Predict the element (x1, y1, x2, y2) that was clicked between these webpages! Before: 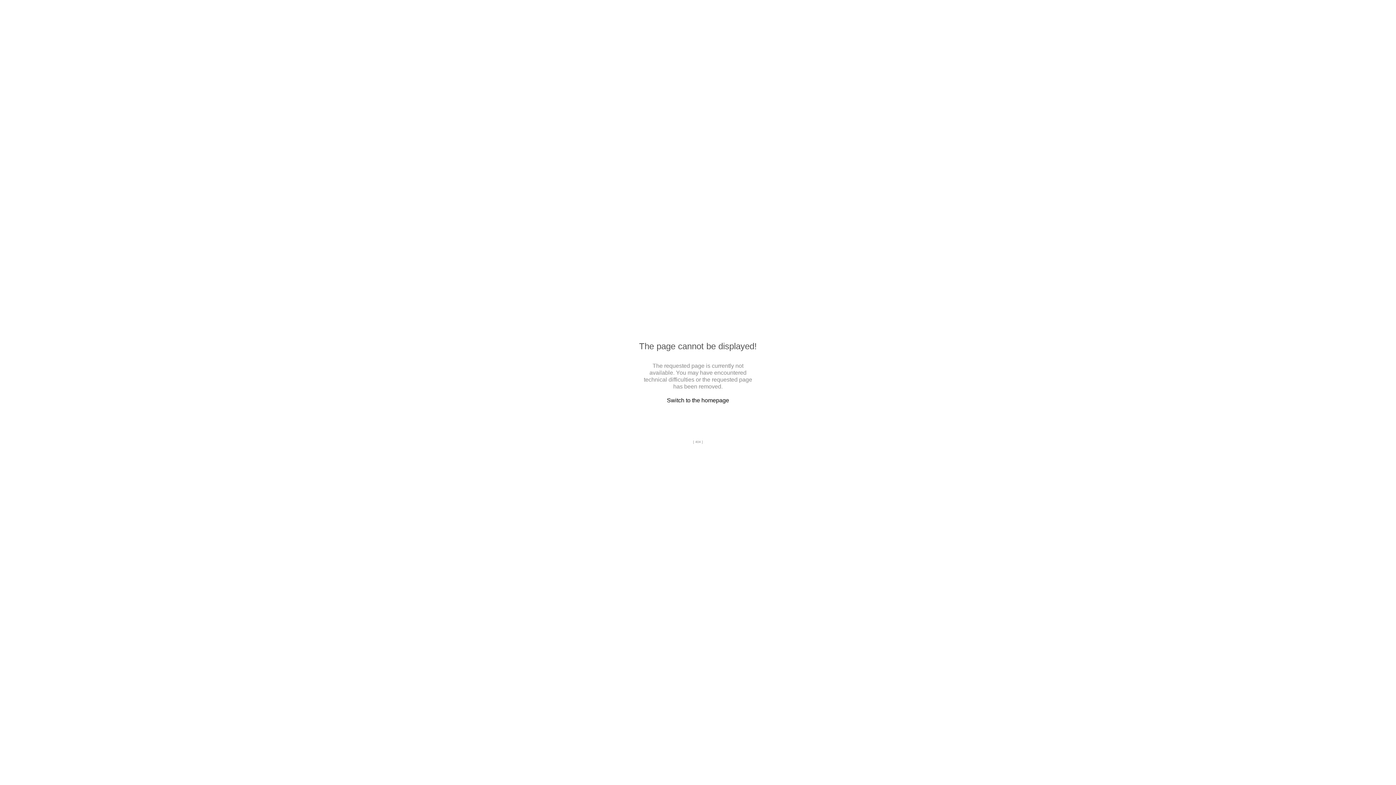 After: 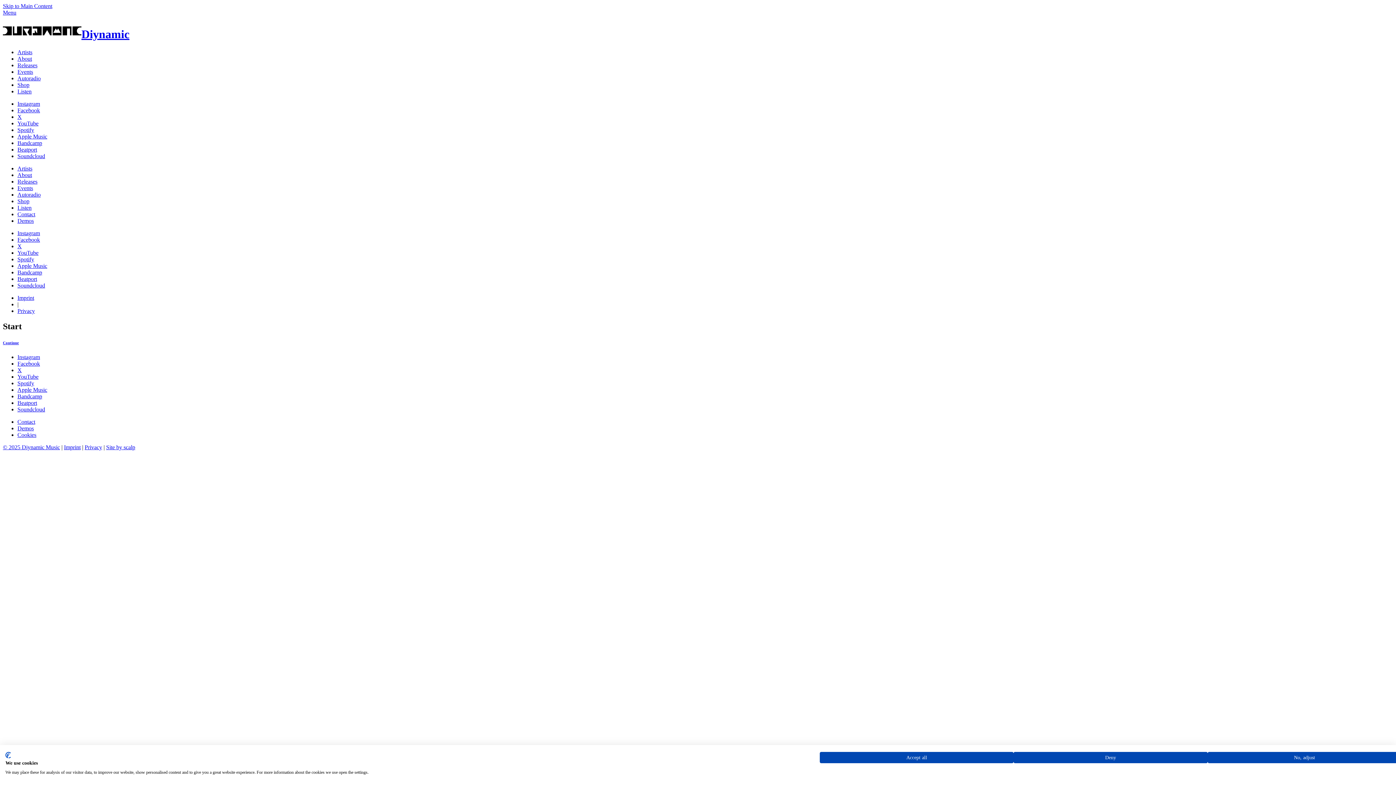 Action: bbox: (667, 397, 729, 403) label: Switch to the homepage